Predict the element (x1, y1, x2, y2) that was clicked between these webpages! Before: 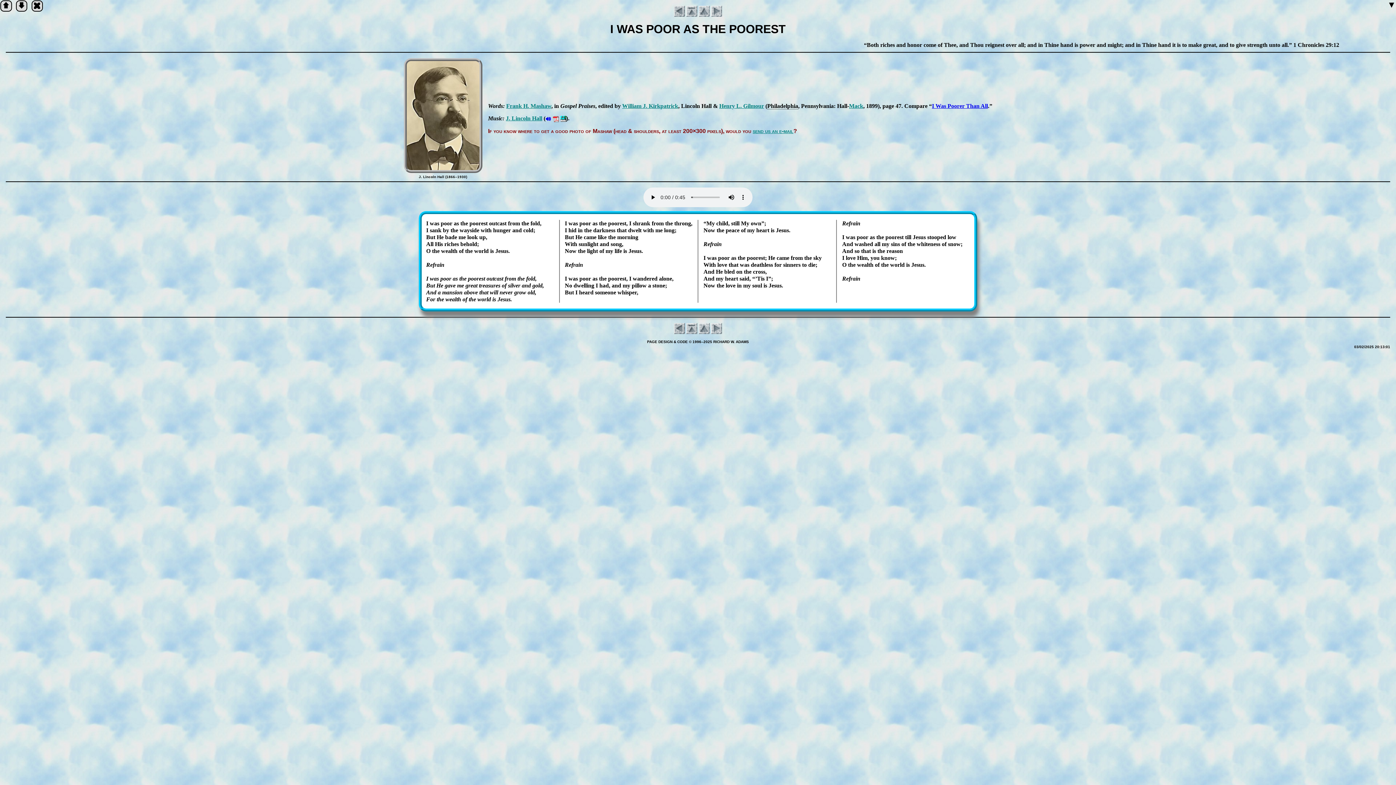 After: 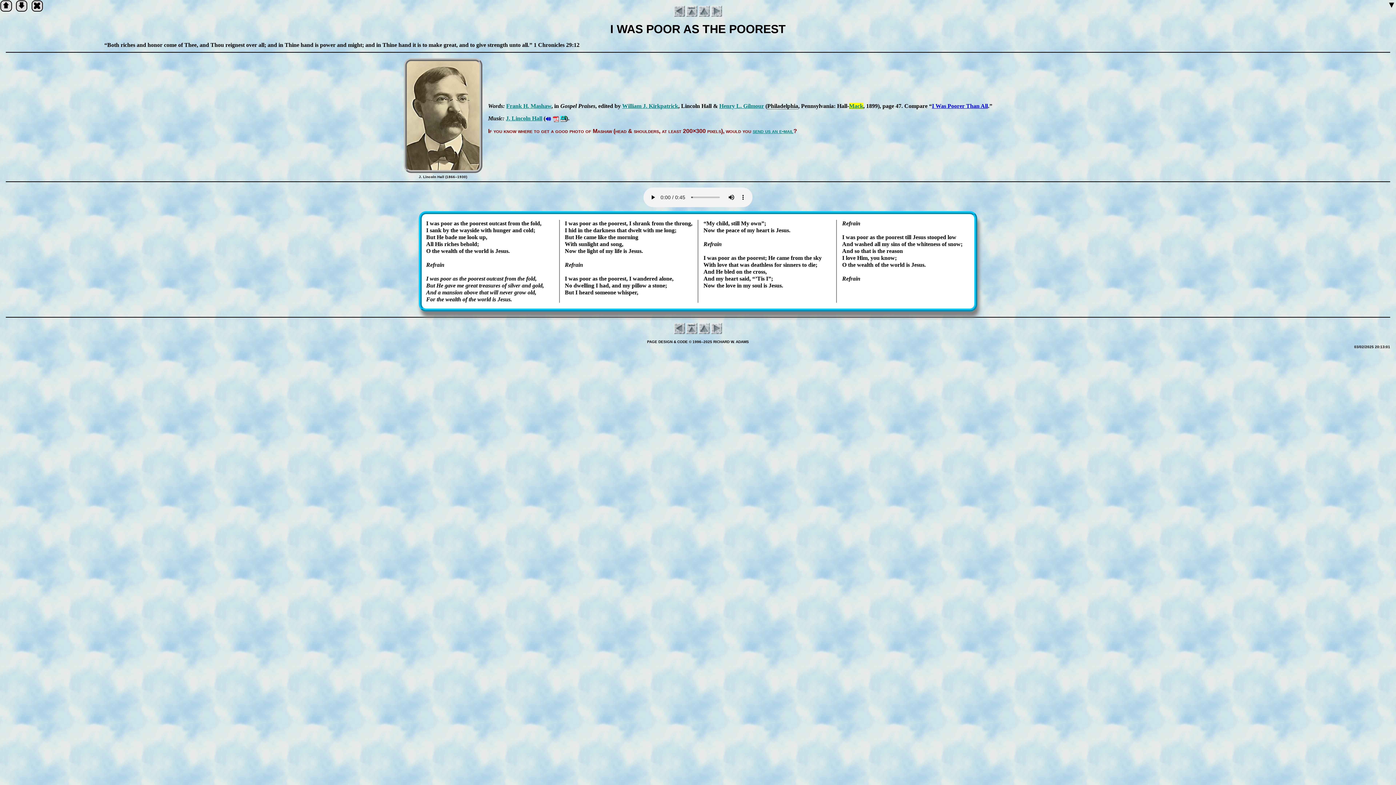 Action: label: Mack bbox: (849, 102, 863, 109)